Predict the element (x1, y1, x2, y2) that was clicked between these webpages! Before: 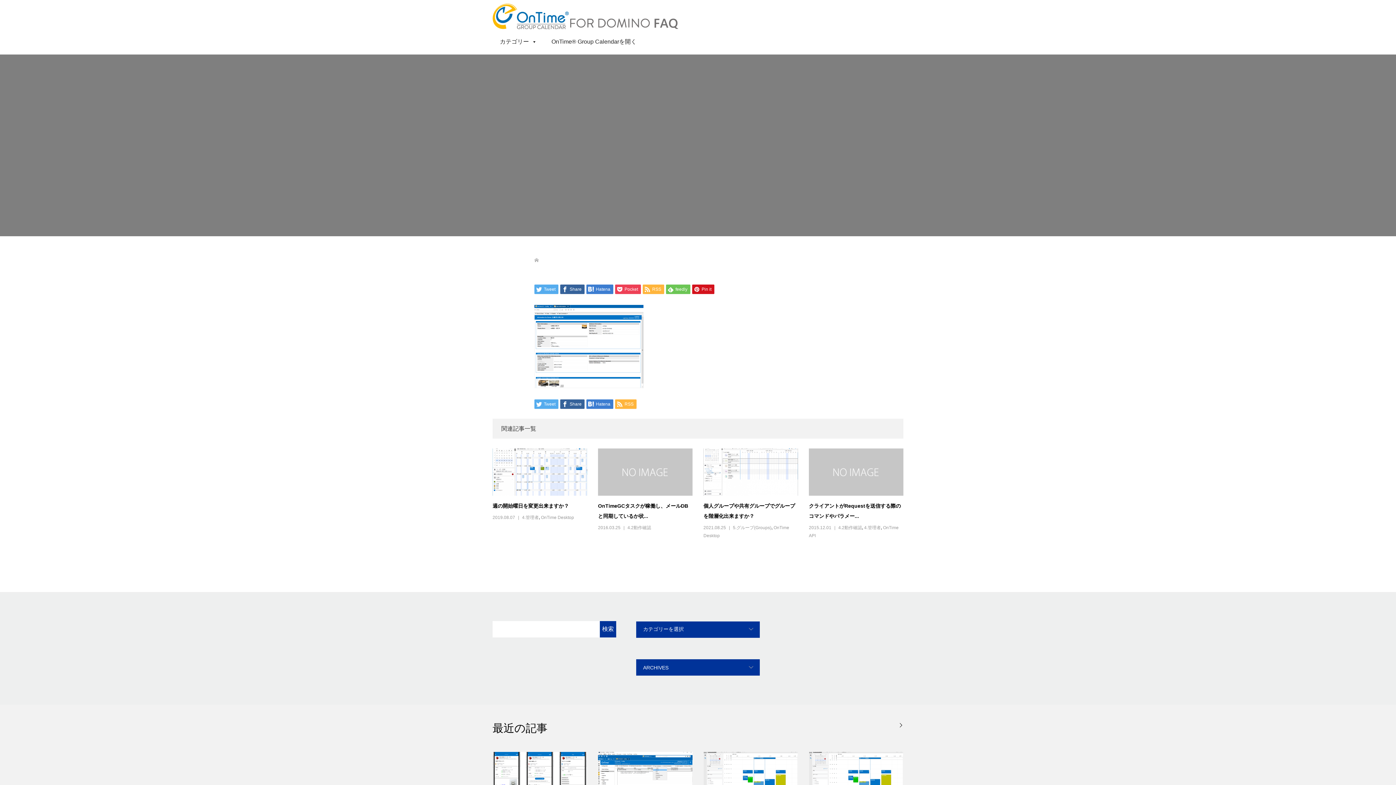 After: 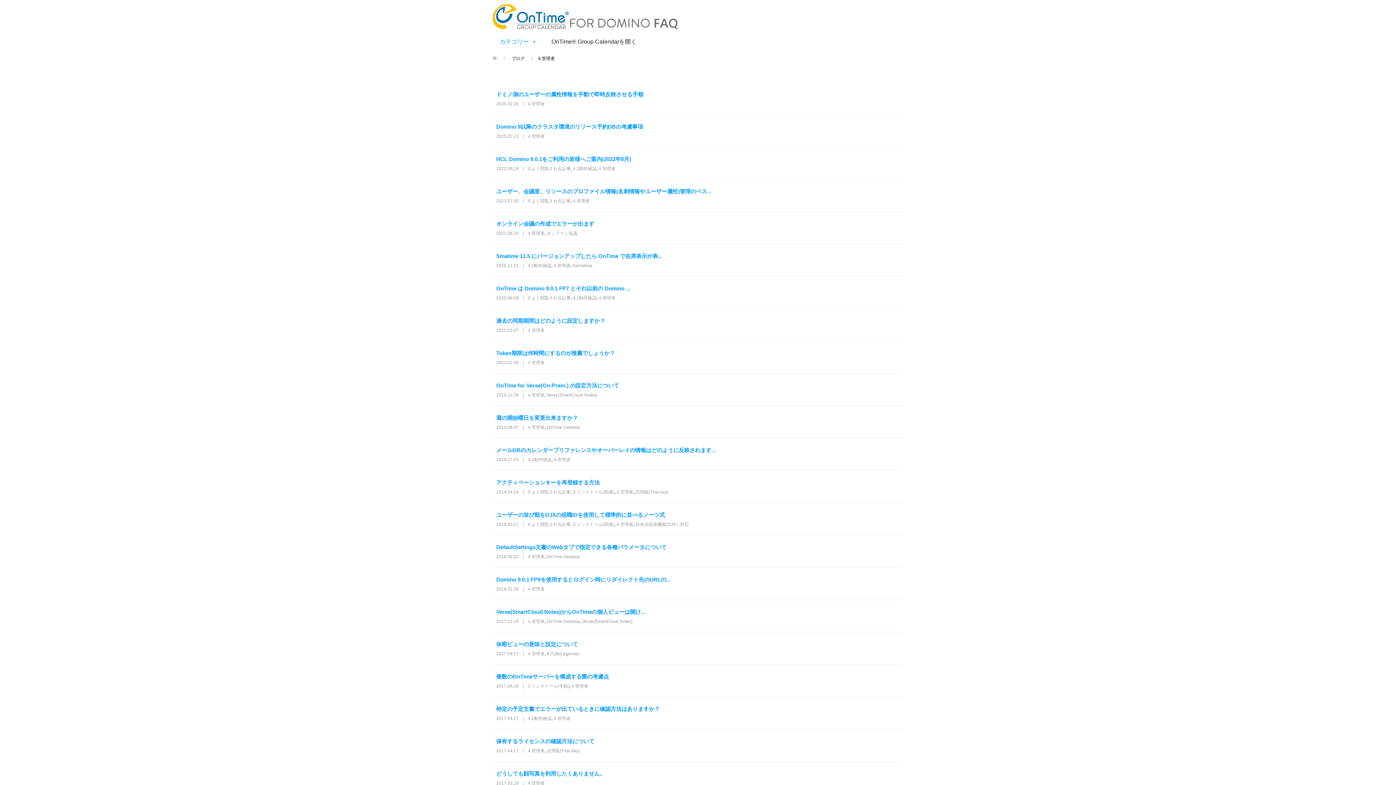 Action: label: 4.管理者 bbox: (522, 515, 538, 520)